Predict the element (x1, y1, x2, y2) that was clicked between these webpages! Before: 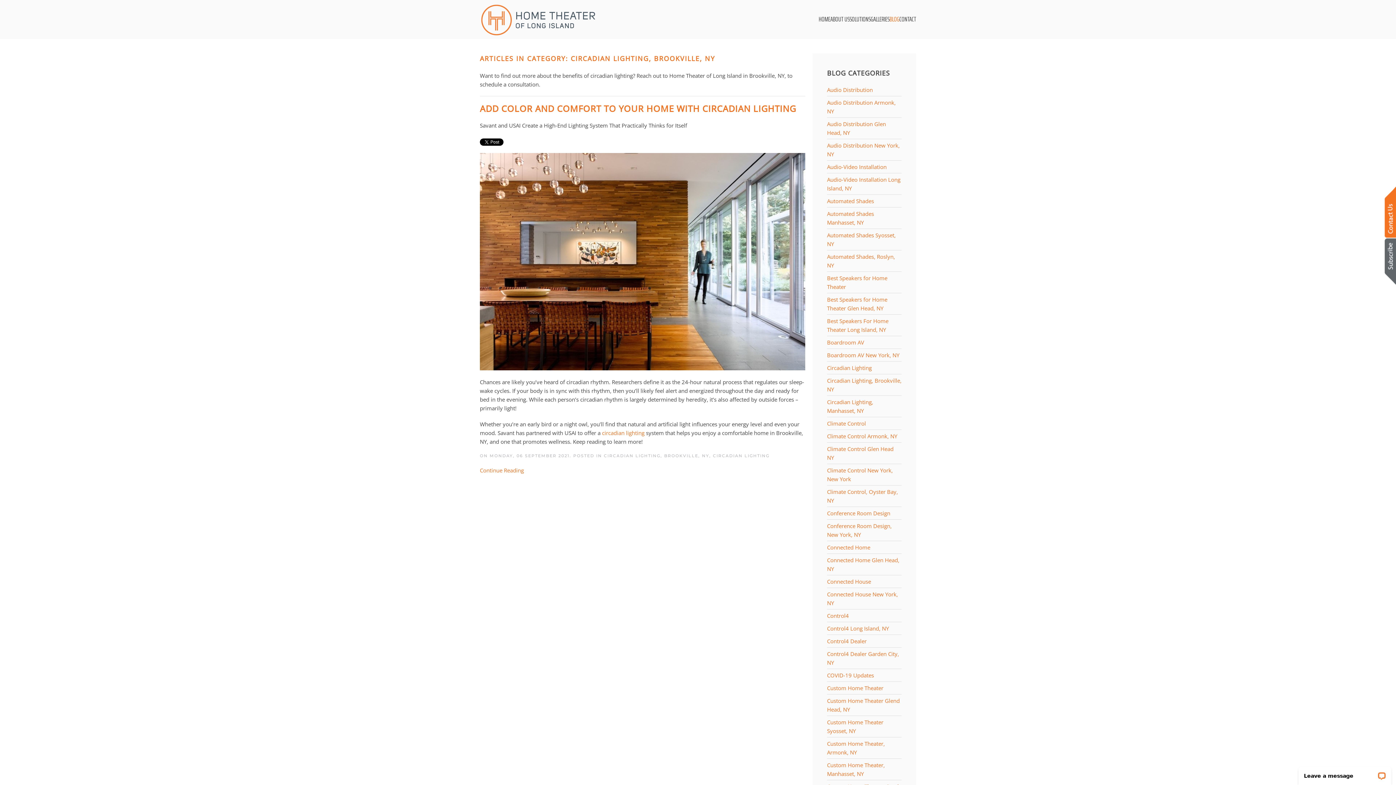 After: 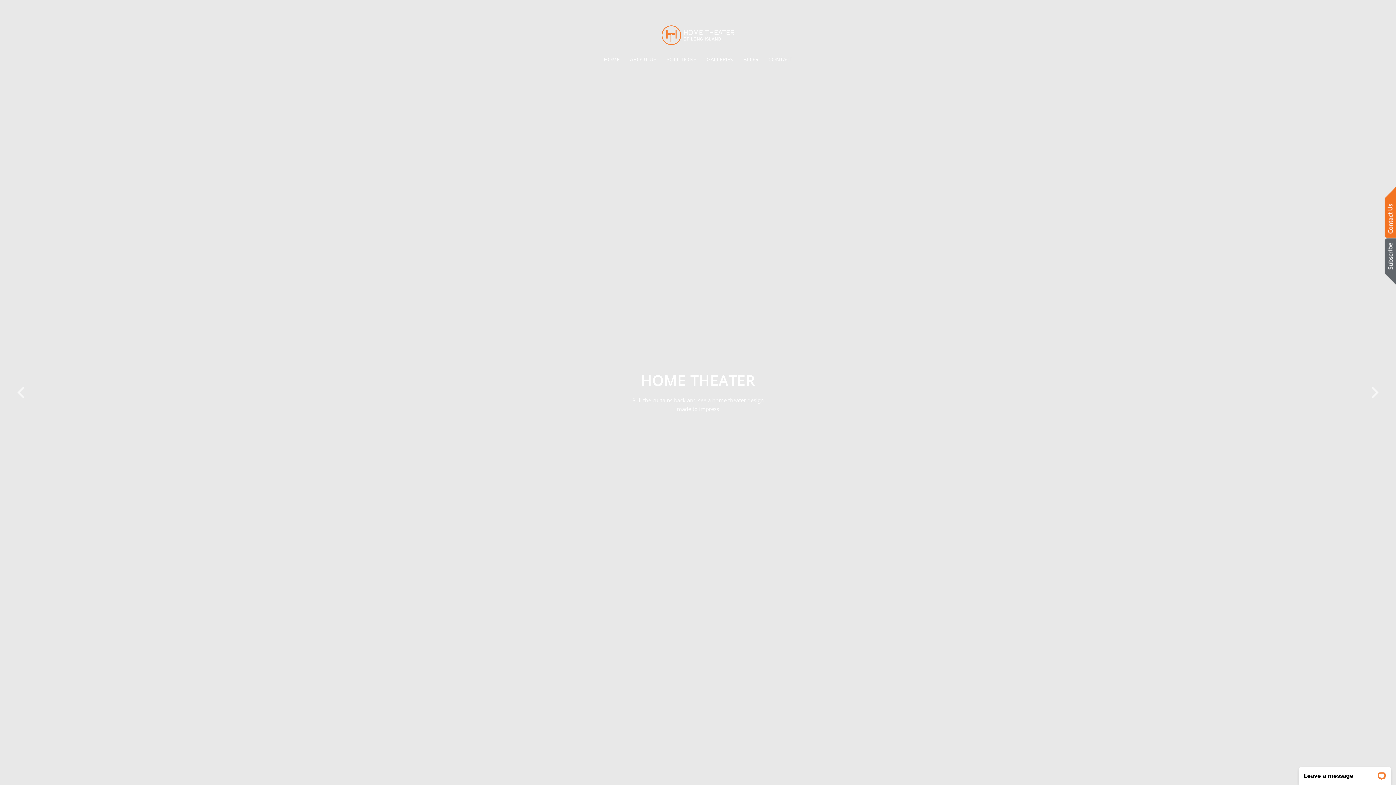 Action: label: HOME bbox: (818, 4, 830, 33)